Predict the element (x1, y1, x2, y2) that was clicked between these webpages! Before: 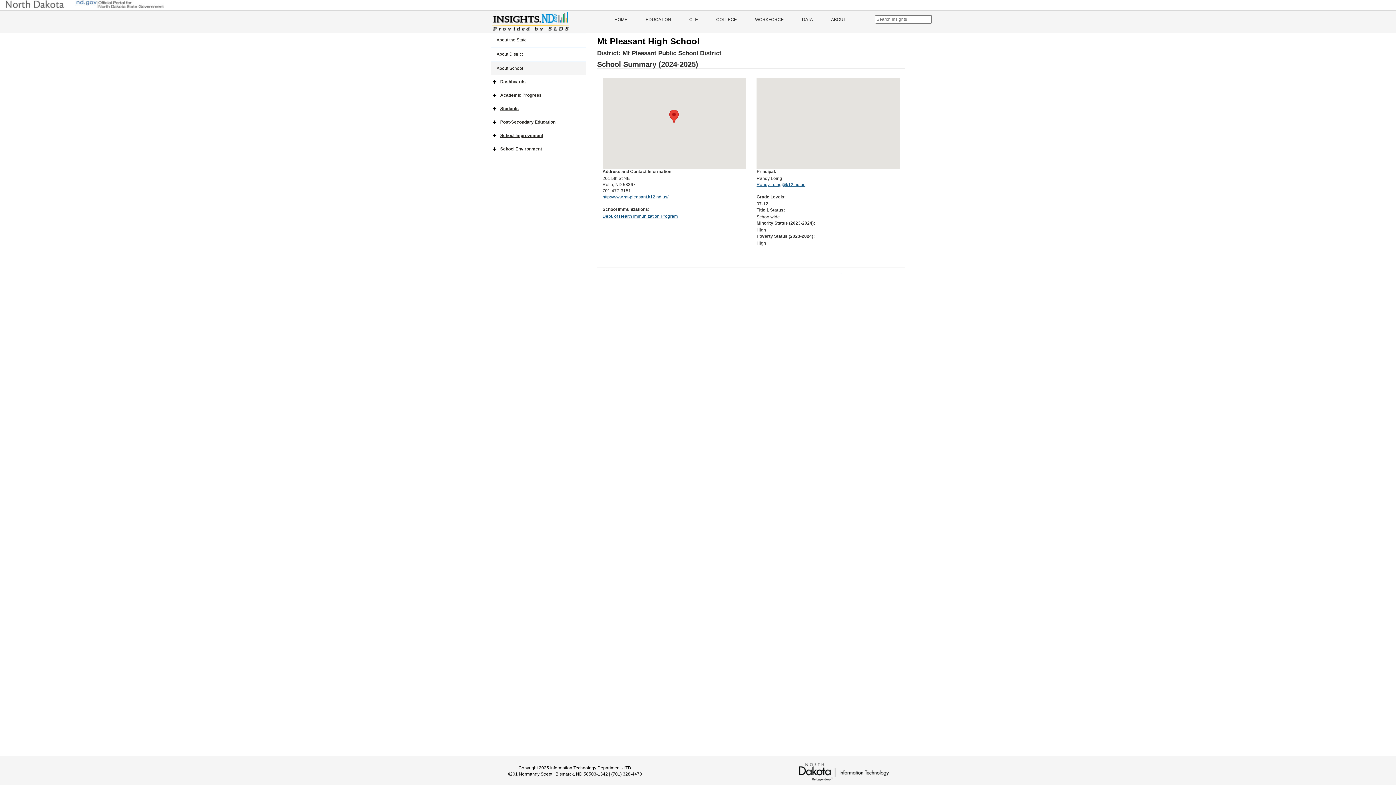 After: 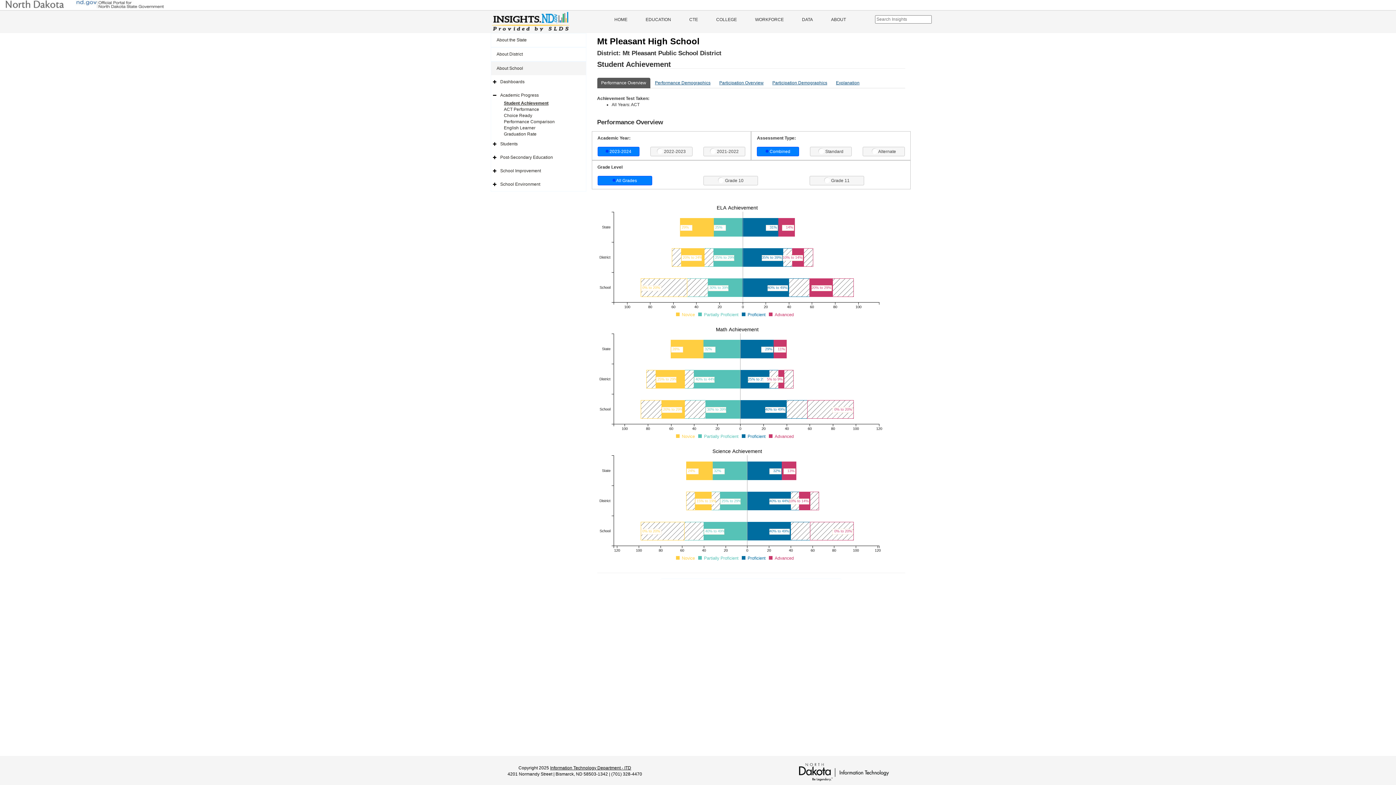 Action: bbox: (491, 88, 586, 102) label: Academic Progress